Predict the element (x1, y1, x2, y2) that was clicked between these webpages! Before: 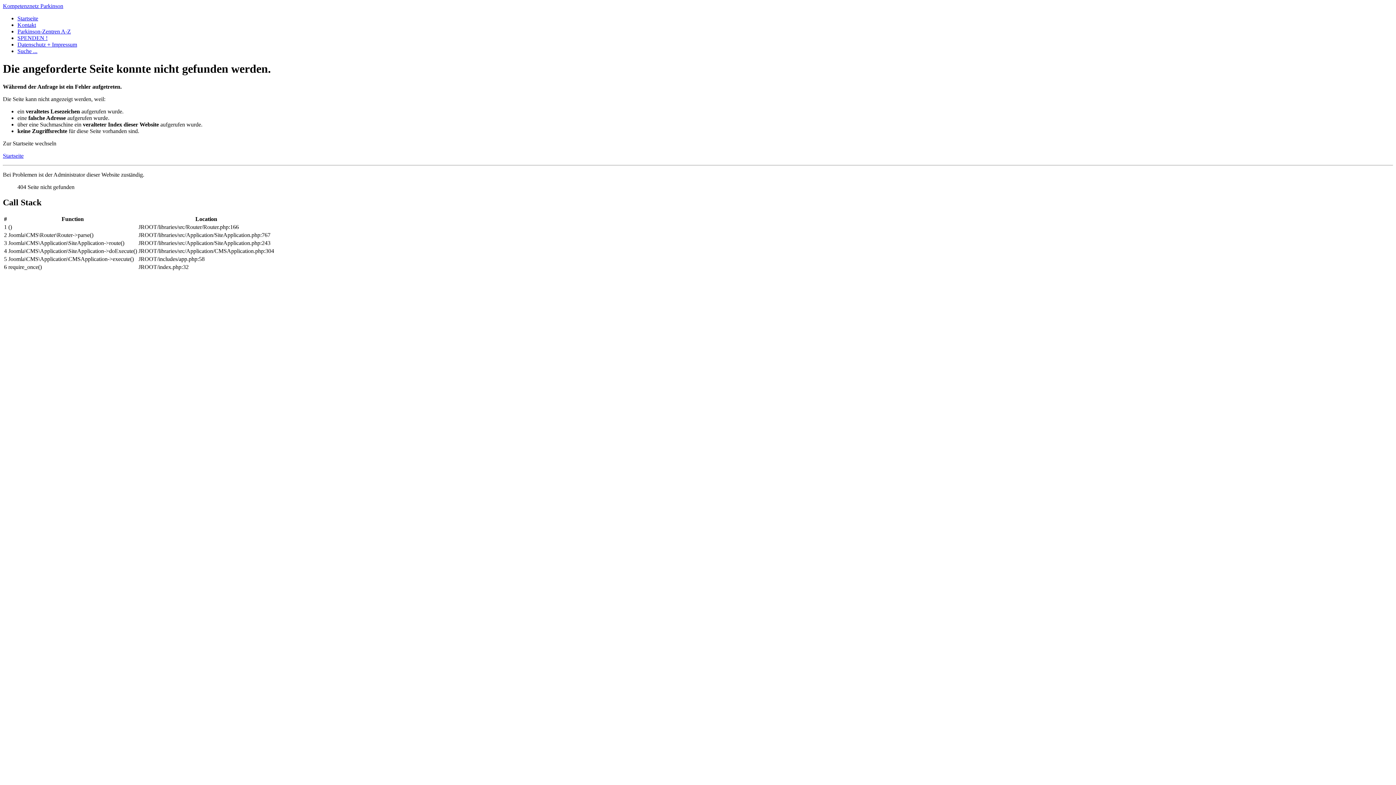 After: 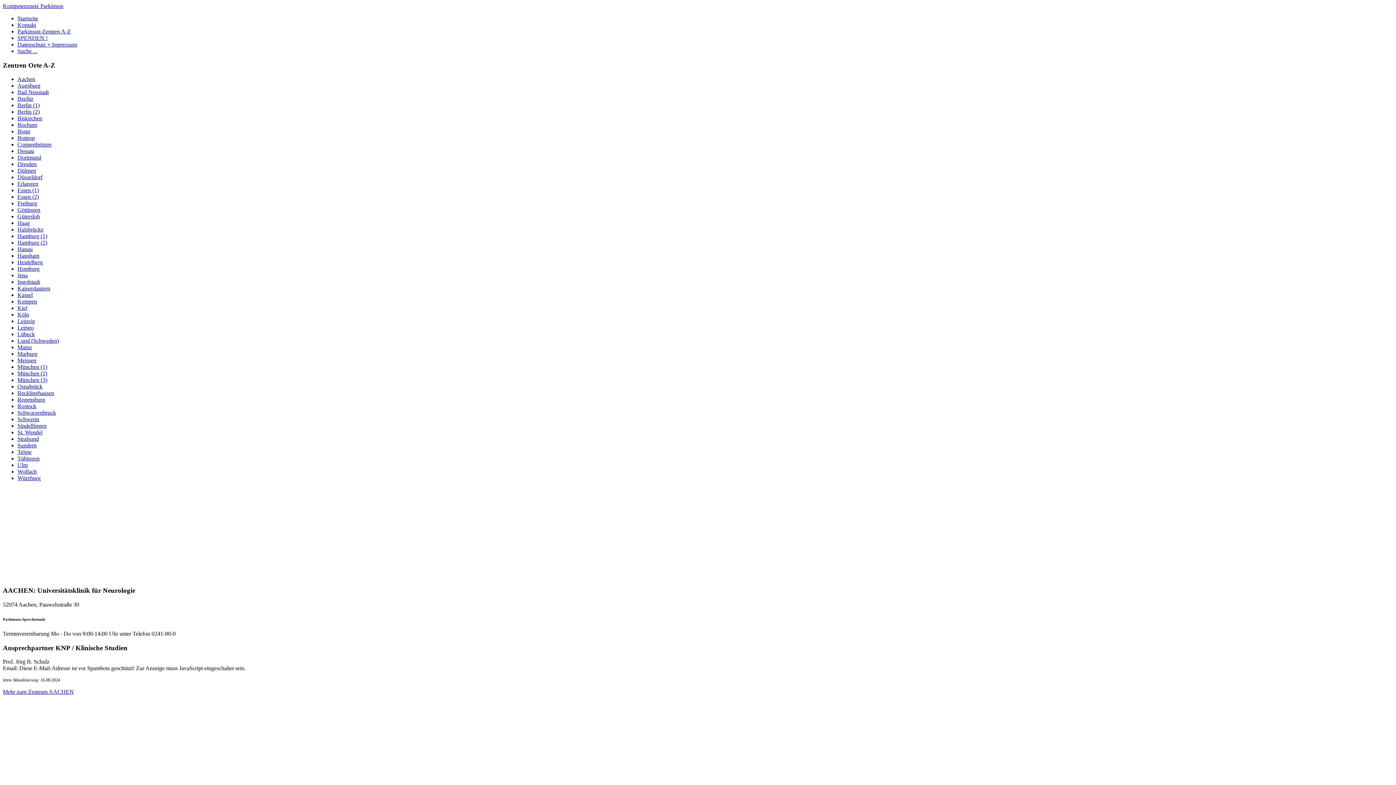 Action: bbox: (17, 28, 70, 34) label: Parkinson-Zentren A-Z